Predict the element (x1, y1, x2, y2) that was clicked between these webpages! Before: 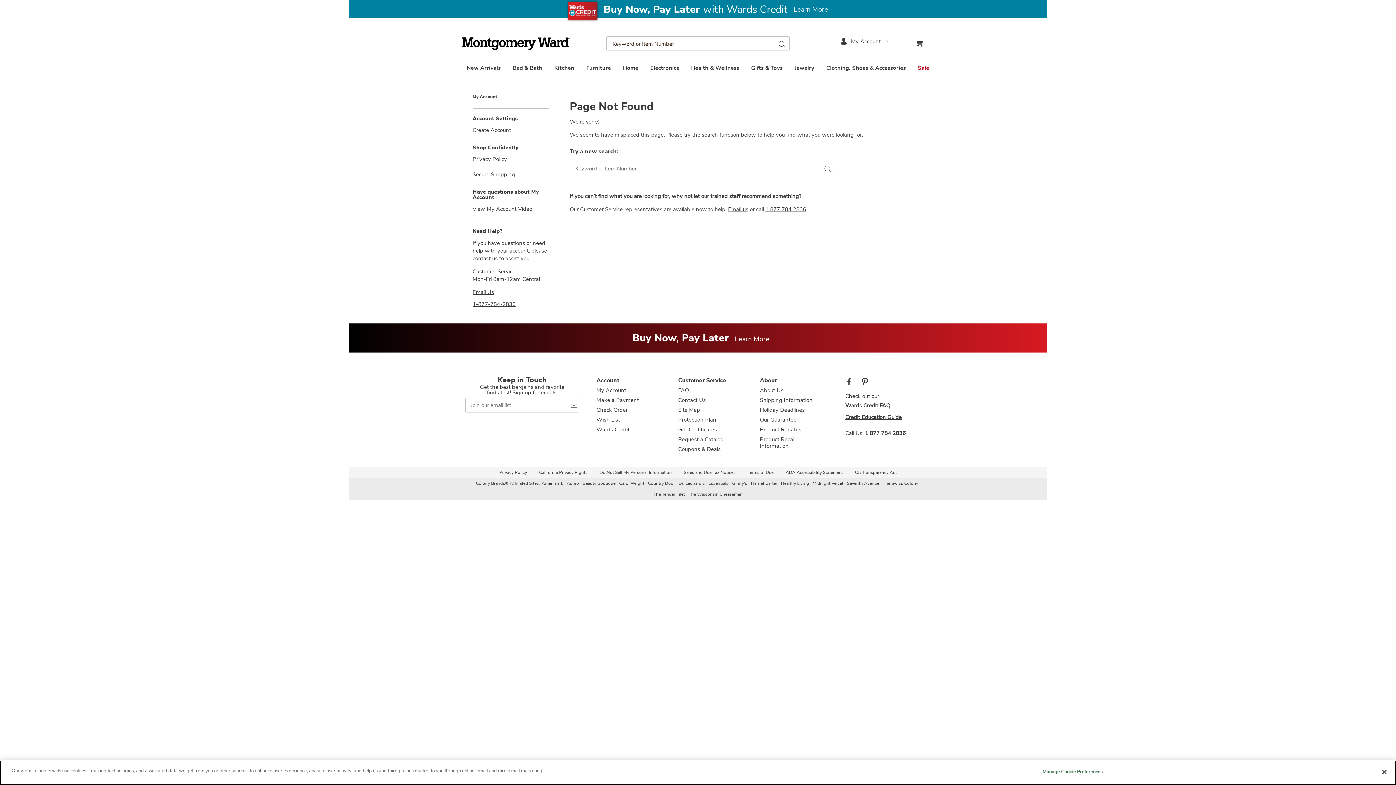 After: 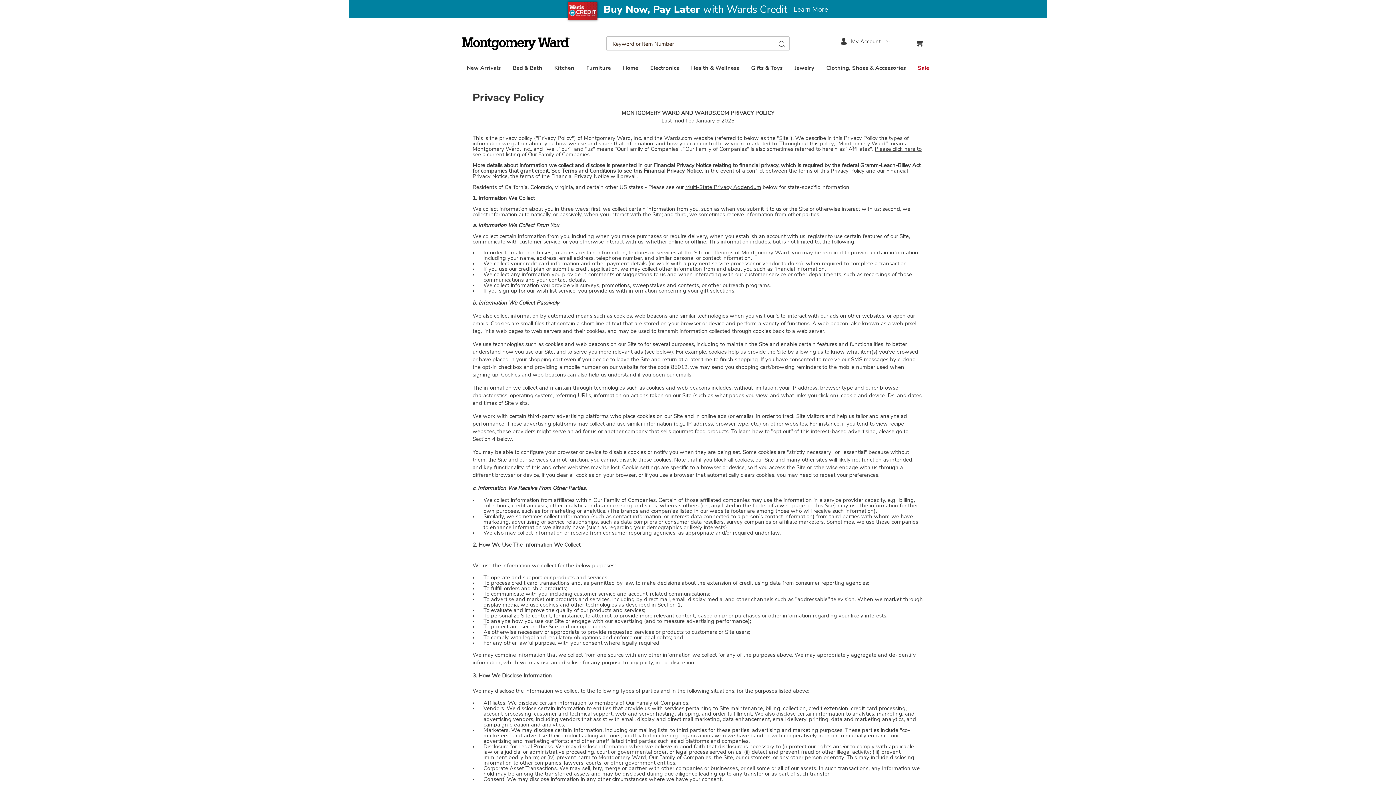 Action: label: Privacy Policy bbox: (493, 467, 532, 478)